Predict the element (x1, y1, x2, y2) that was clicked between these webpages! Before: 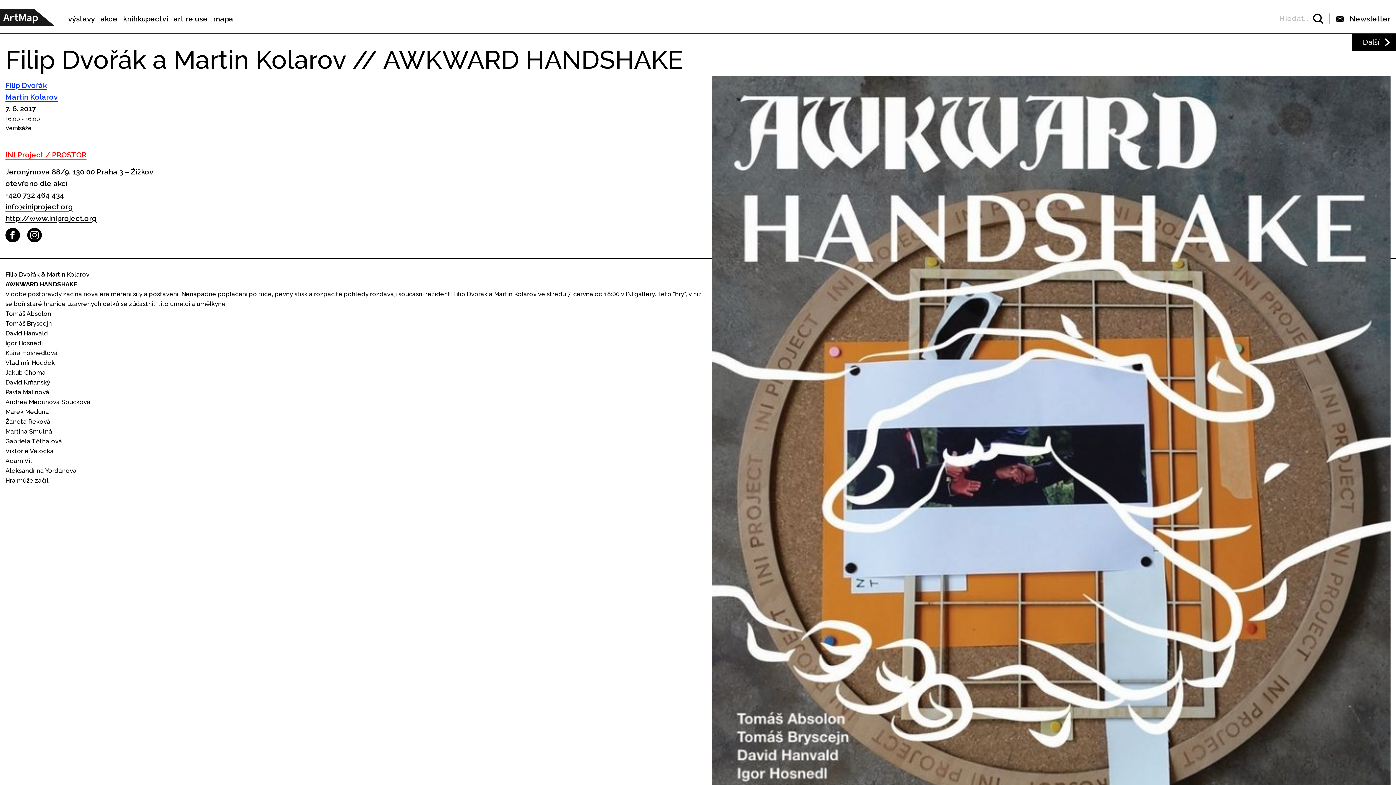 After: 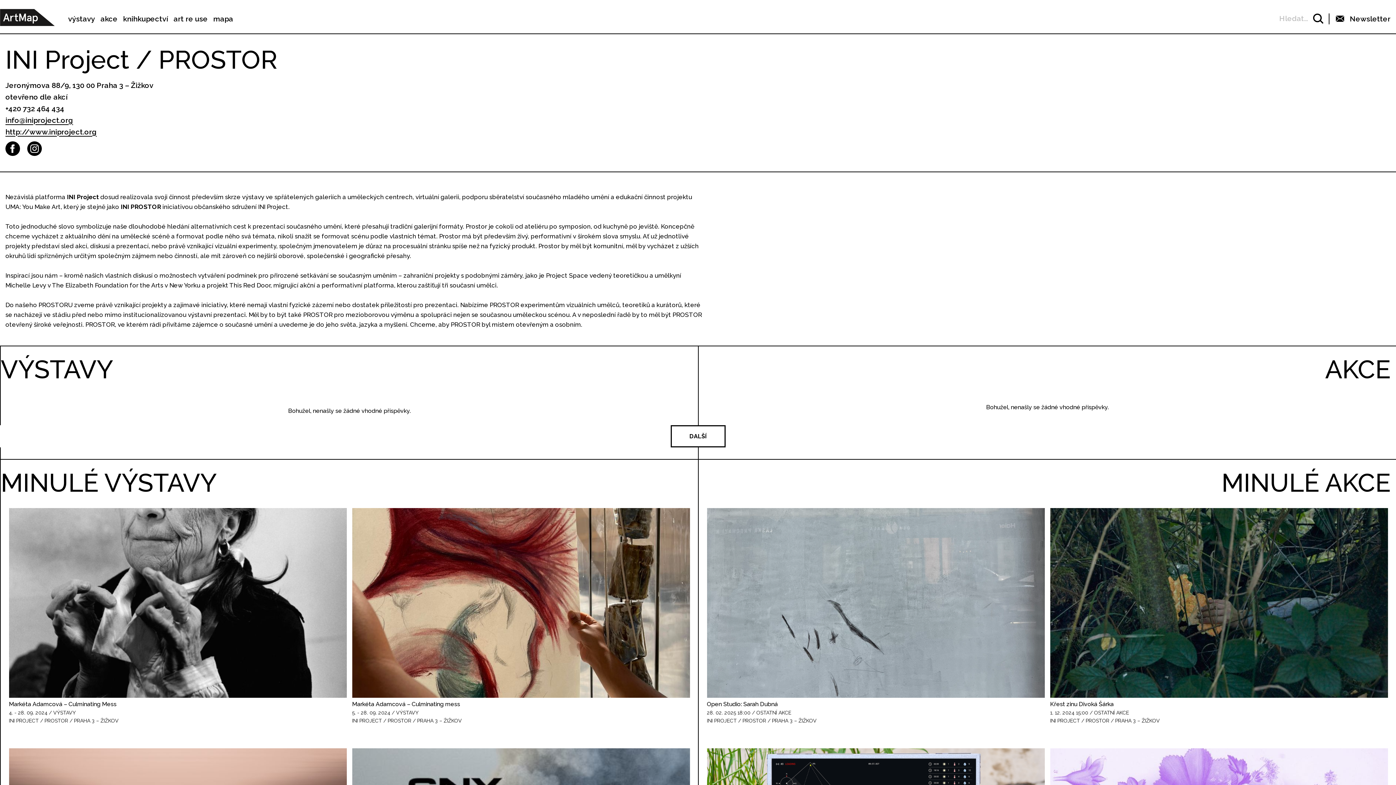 Action: bbox: (5, 149, 706, 160) label: INI Project / PROSTOR